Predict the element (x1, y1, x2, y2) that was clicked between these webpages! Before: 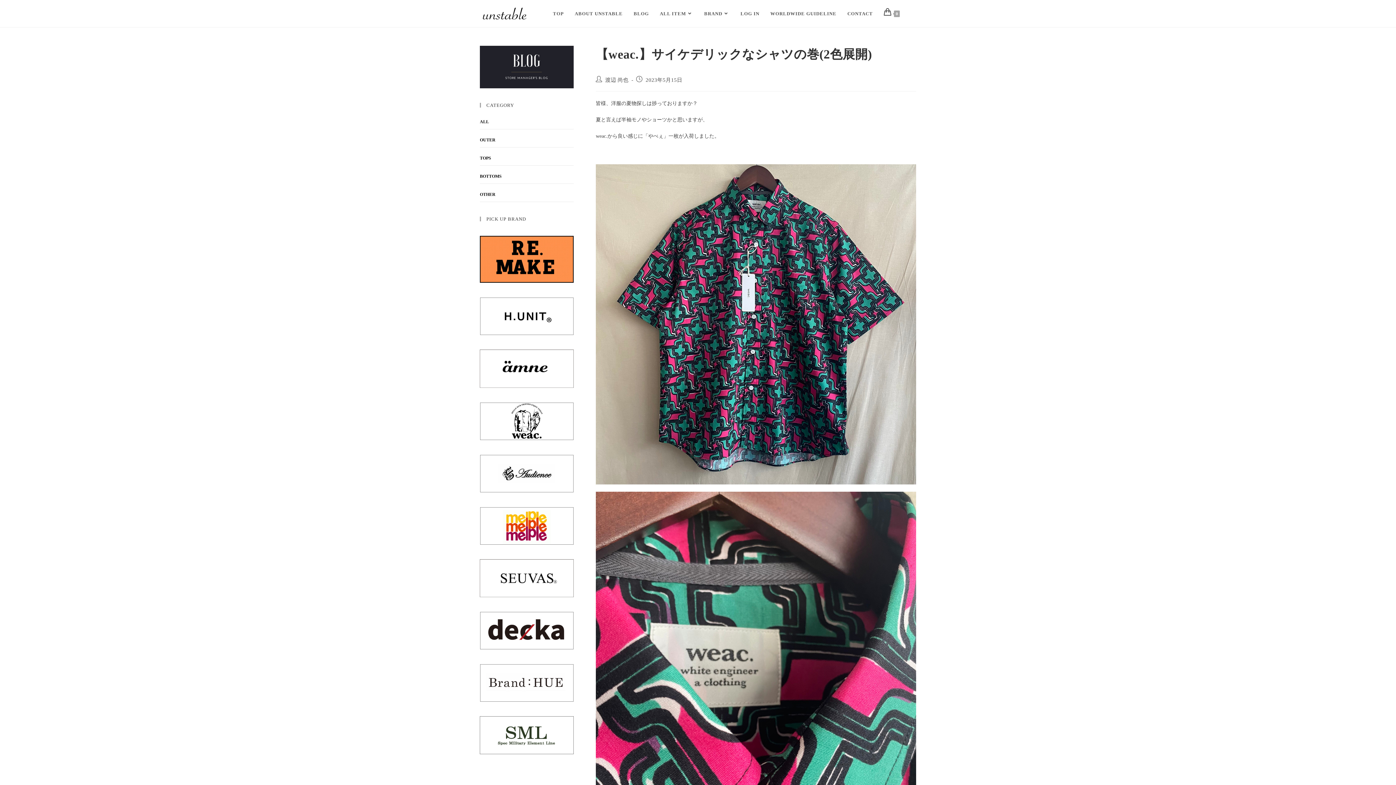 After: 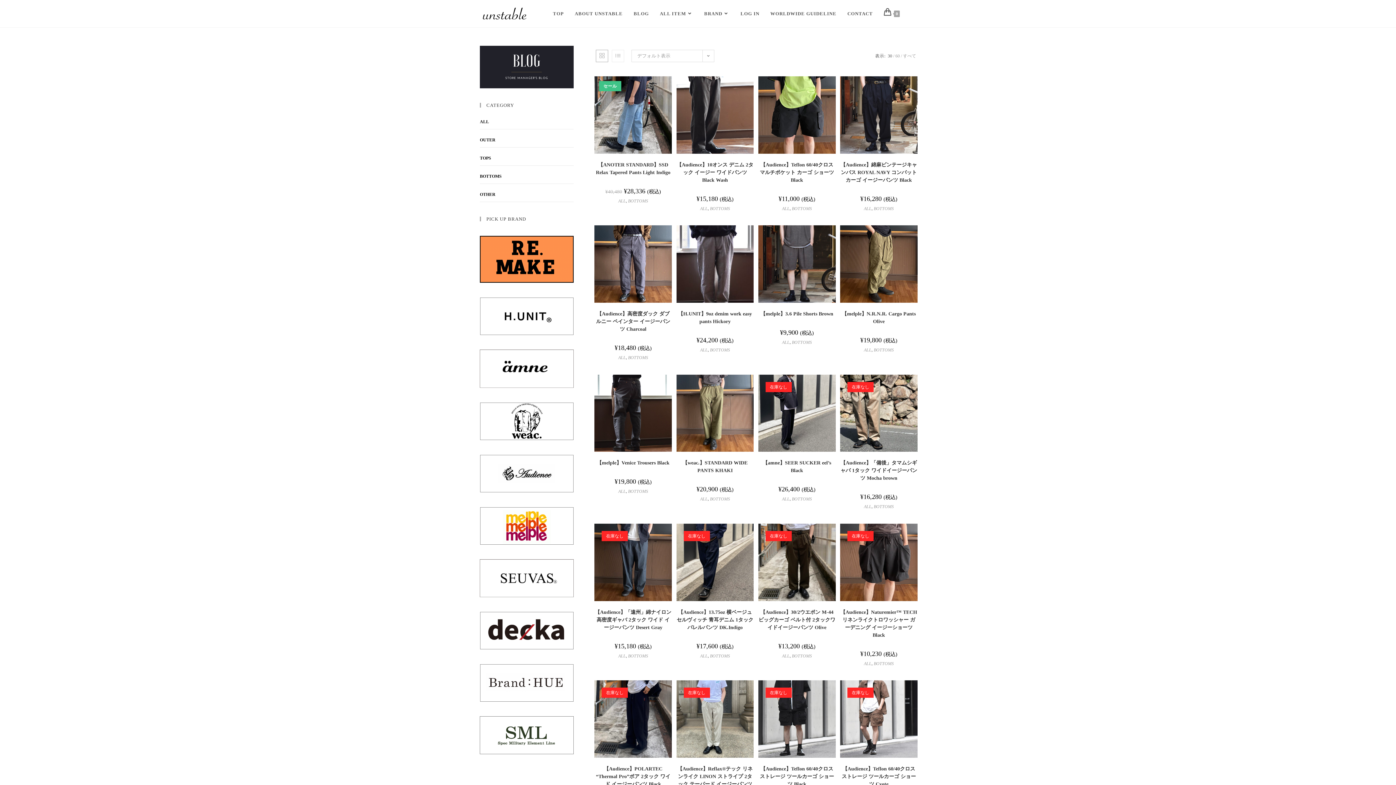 Action: bbox: (480, 169, 573, 184) label: BOTTOMS